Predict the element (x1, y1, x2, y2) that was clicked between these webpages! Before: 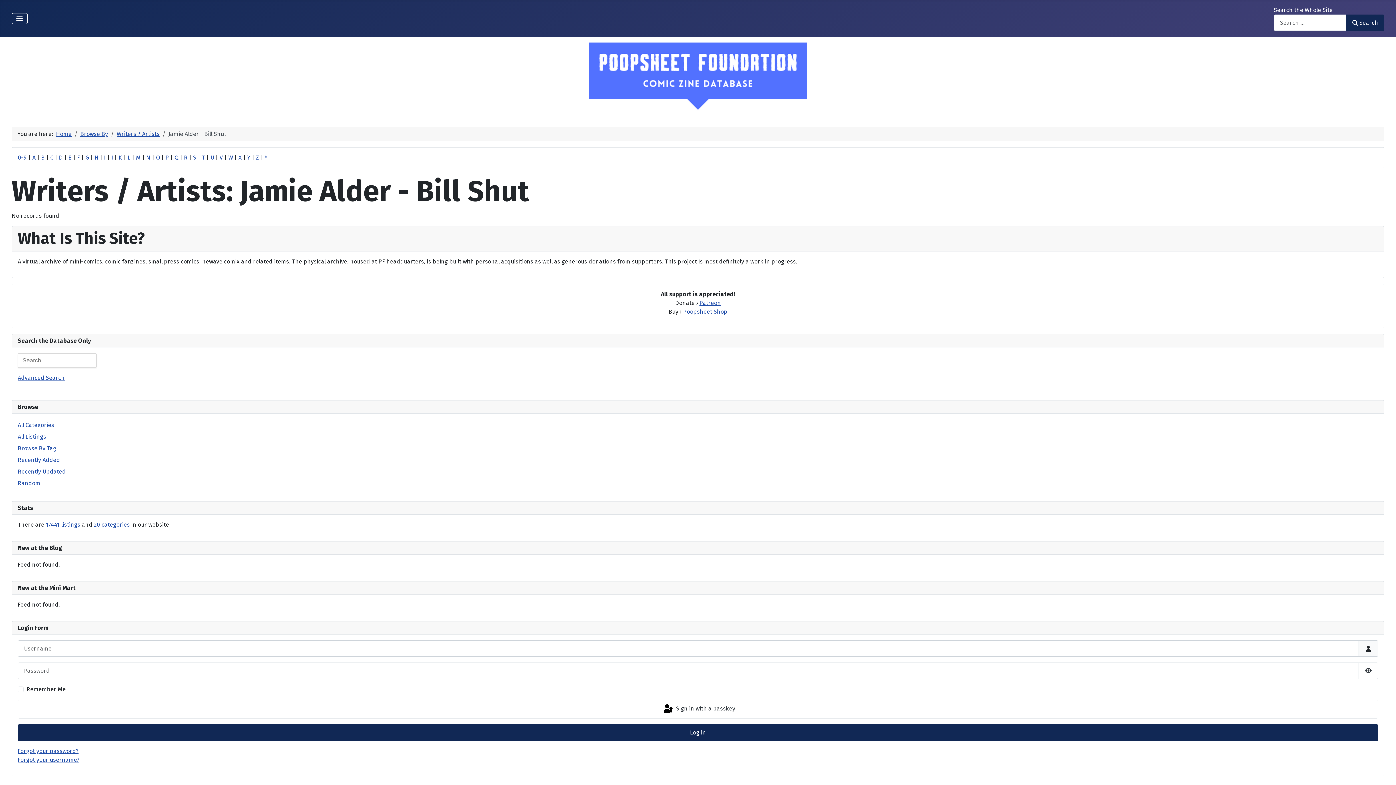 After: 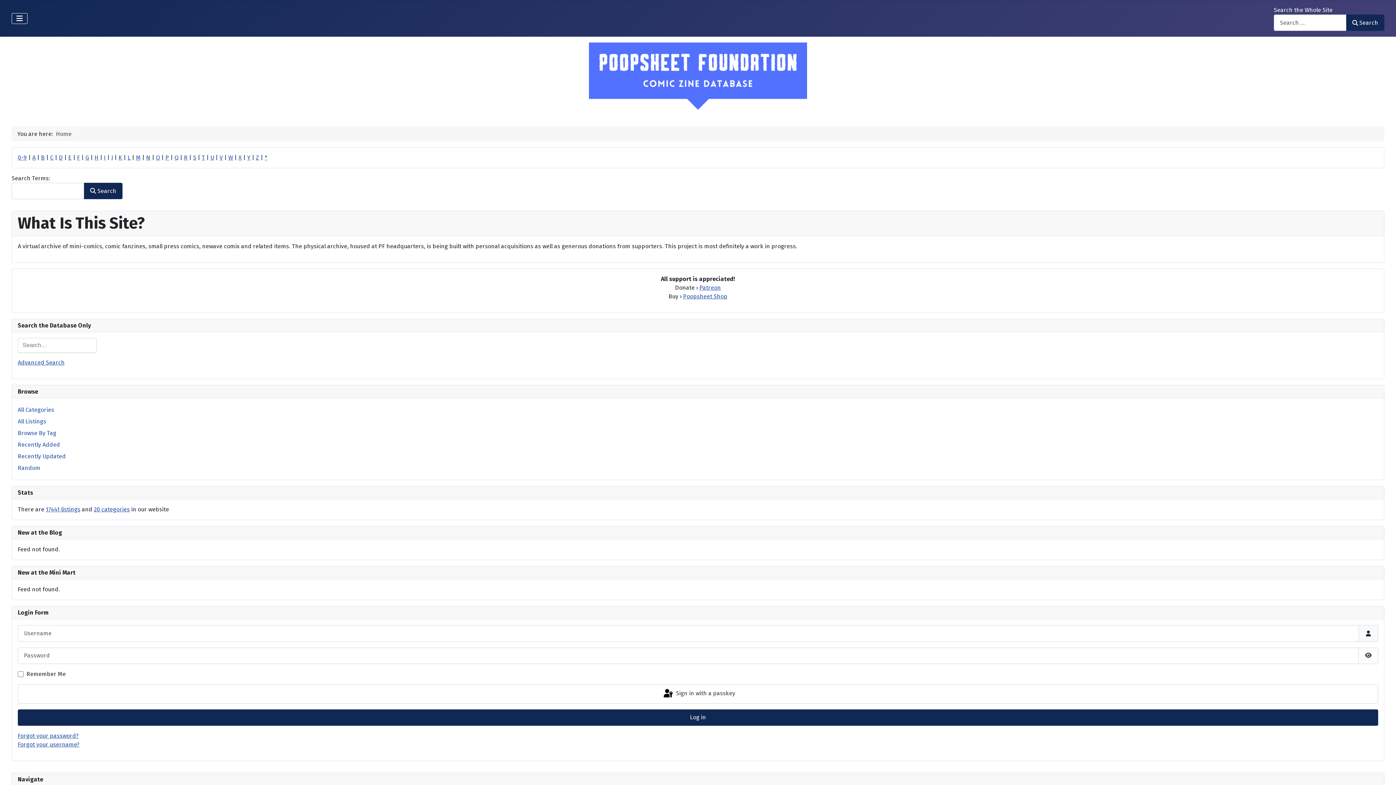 Action: bbox: (1346, 14, 1384, 30) label: Search